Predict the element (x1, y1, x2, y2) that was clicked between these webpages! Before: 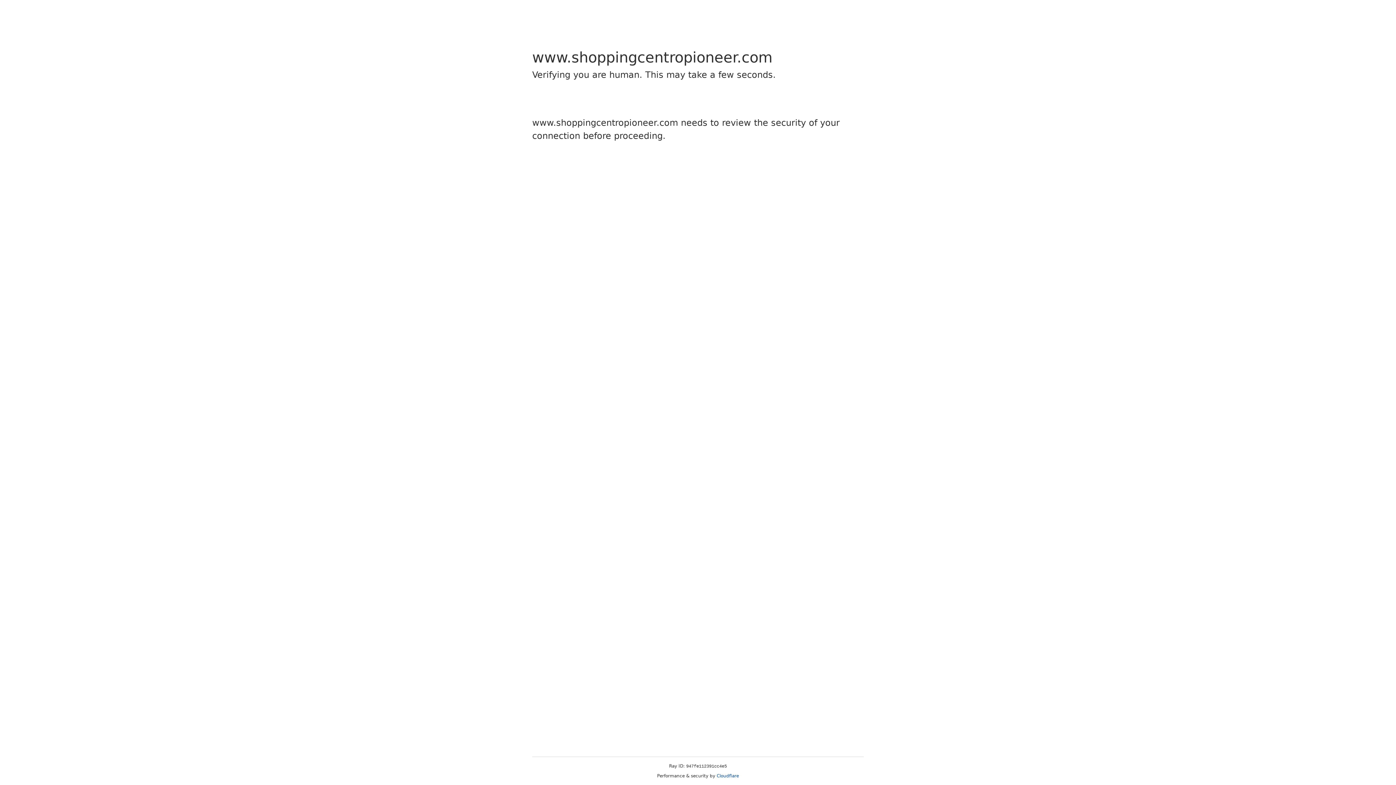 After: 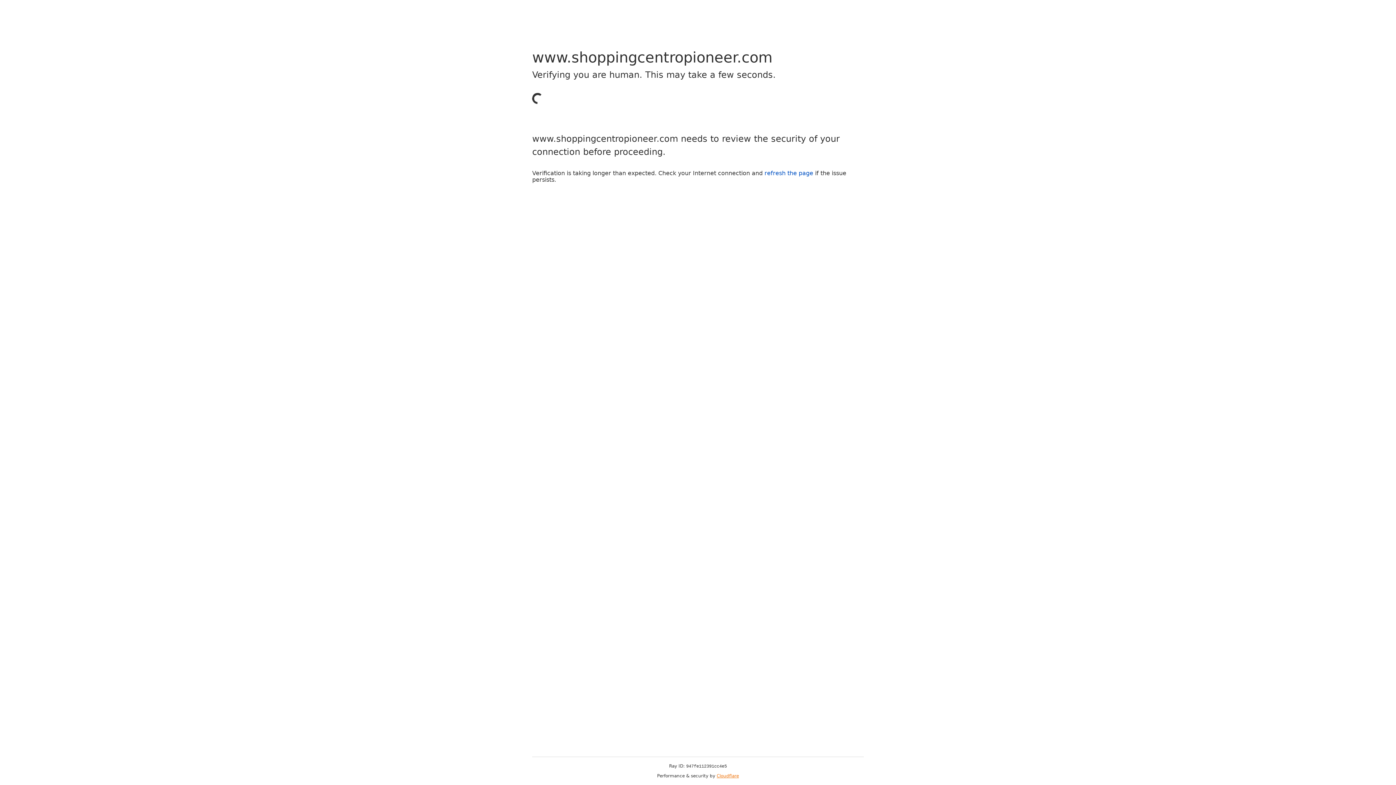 Action: bbox: (716, 773, 739, 778) label: Cloudflare